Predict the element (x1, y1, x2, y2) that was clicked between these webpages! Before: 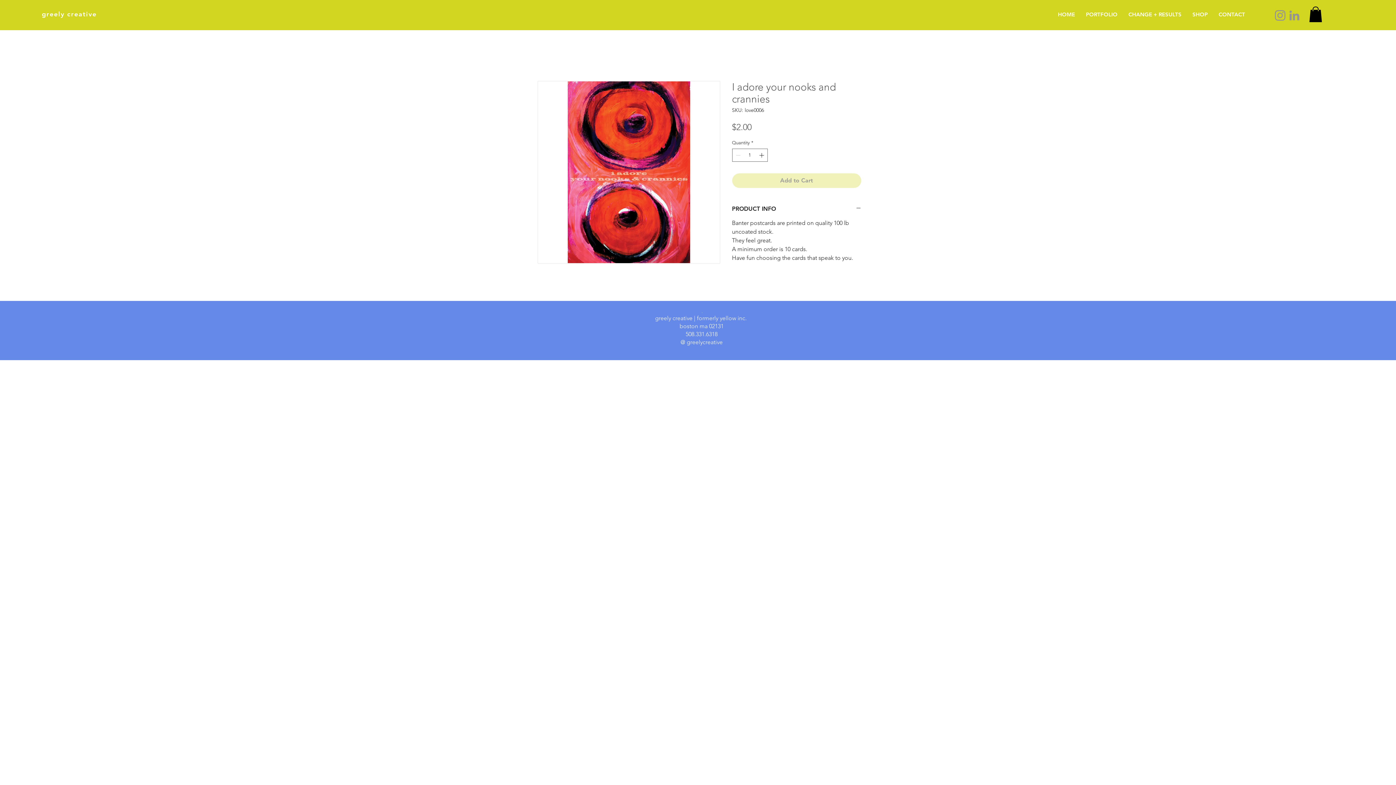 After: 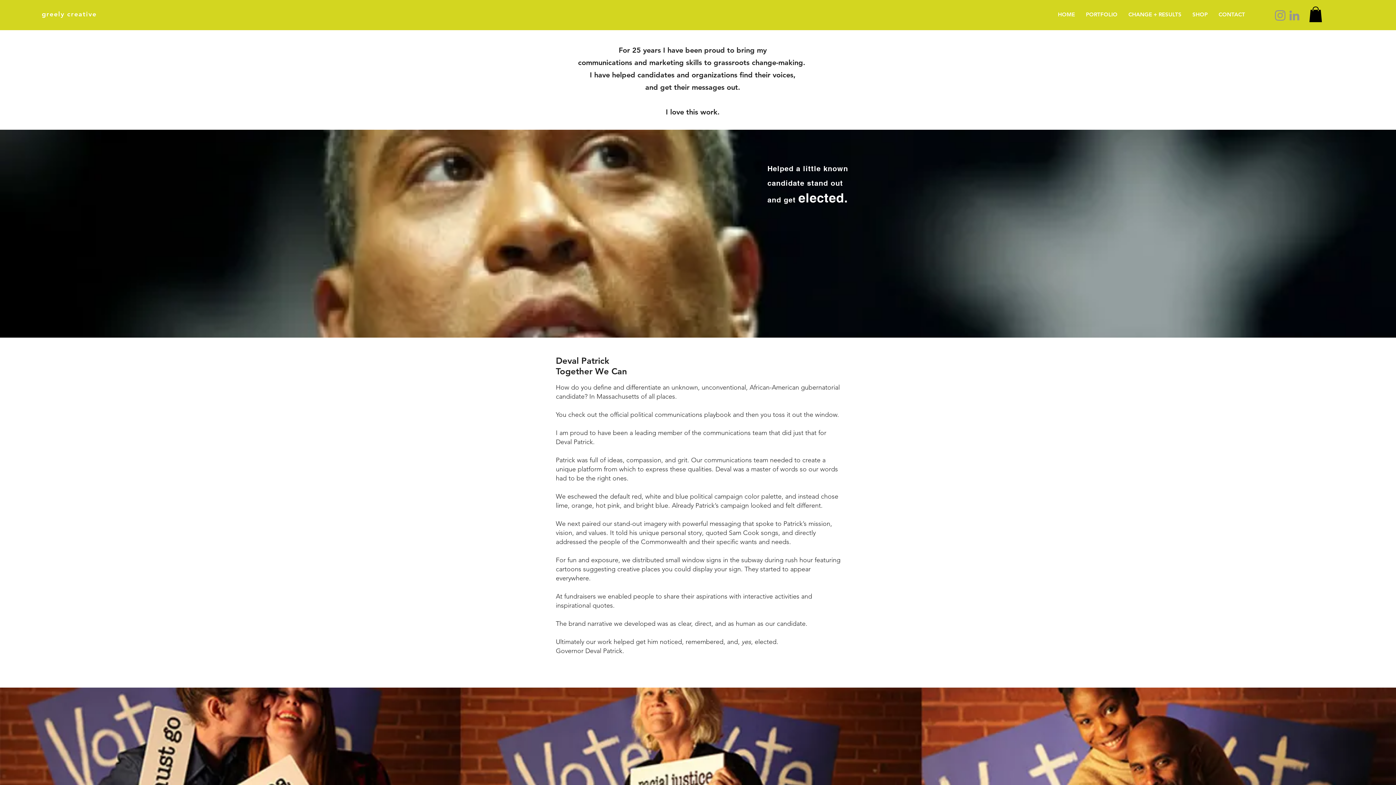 Action: bbox: (1123, 6, 1187, 22) label: CHANGE + RESULTS